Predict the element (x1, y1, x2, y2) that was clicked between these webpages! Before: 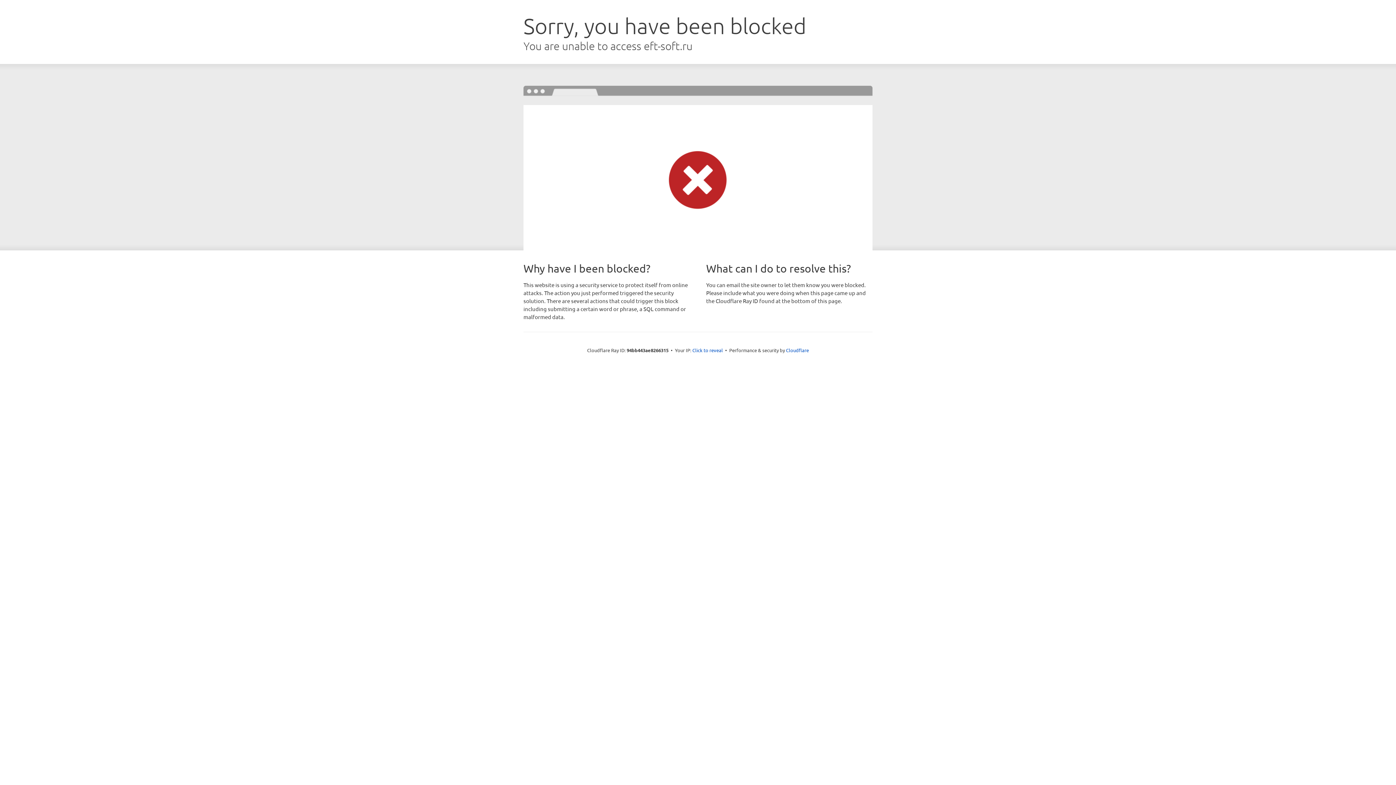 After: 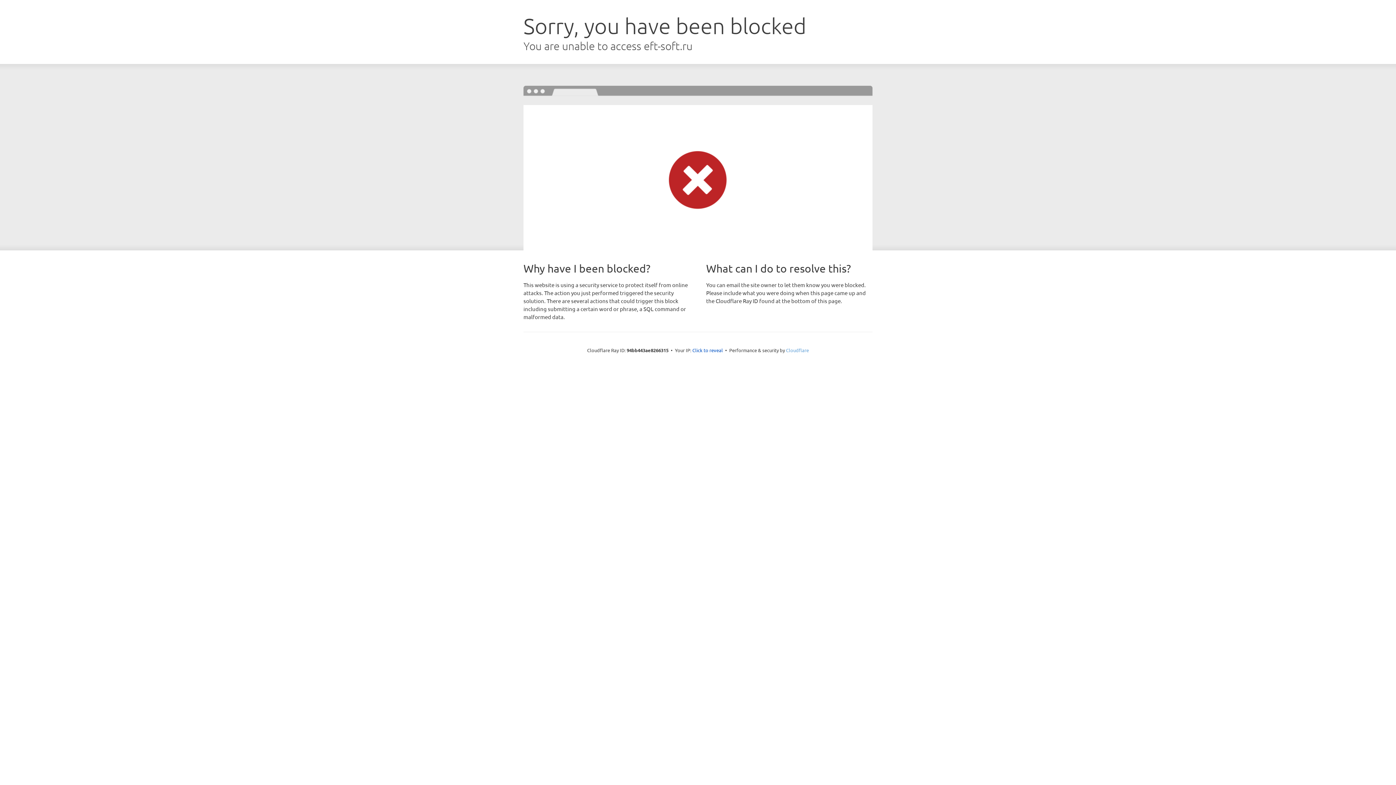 Action: label: Cloudflare bbox: (786, 347, 809, 353)